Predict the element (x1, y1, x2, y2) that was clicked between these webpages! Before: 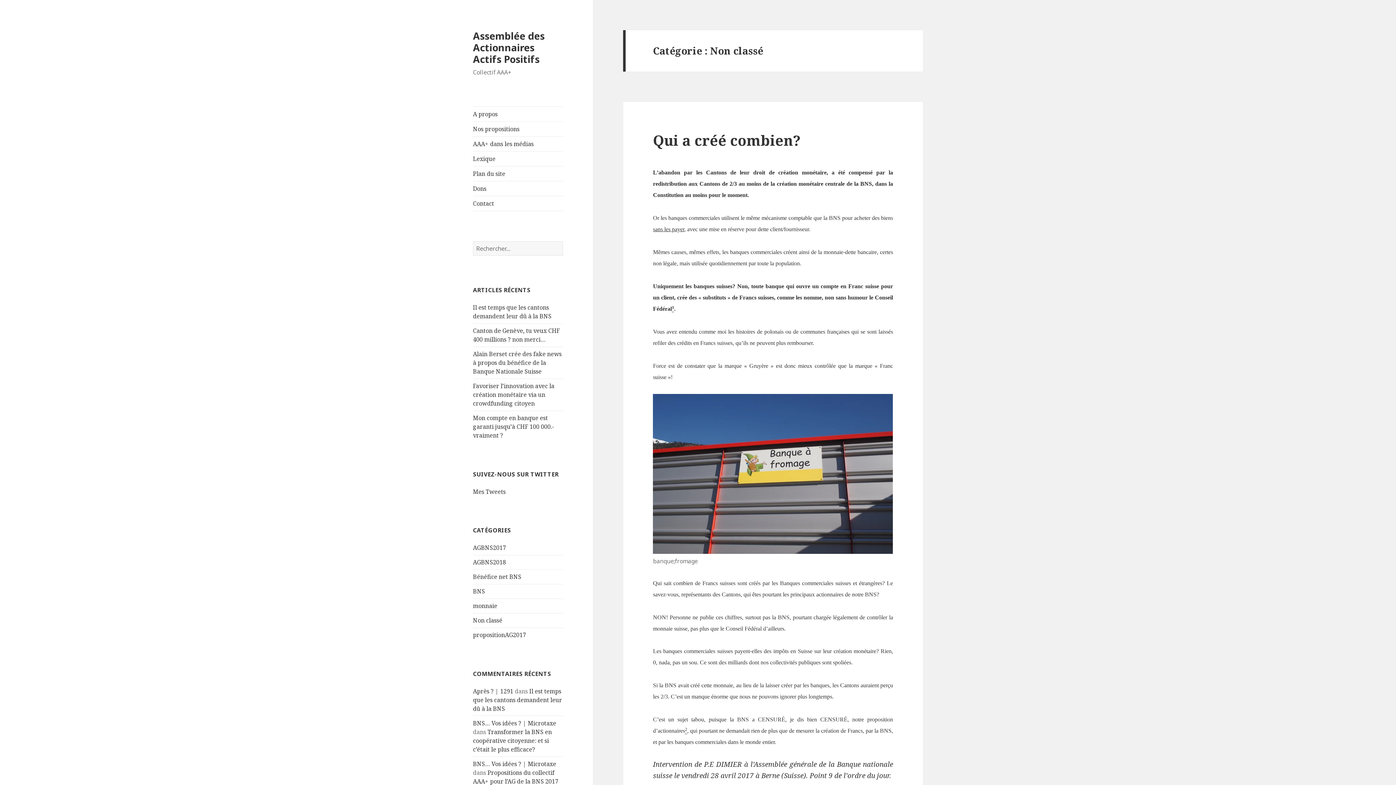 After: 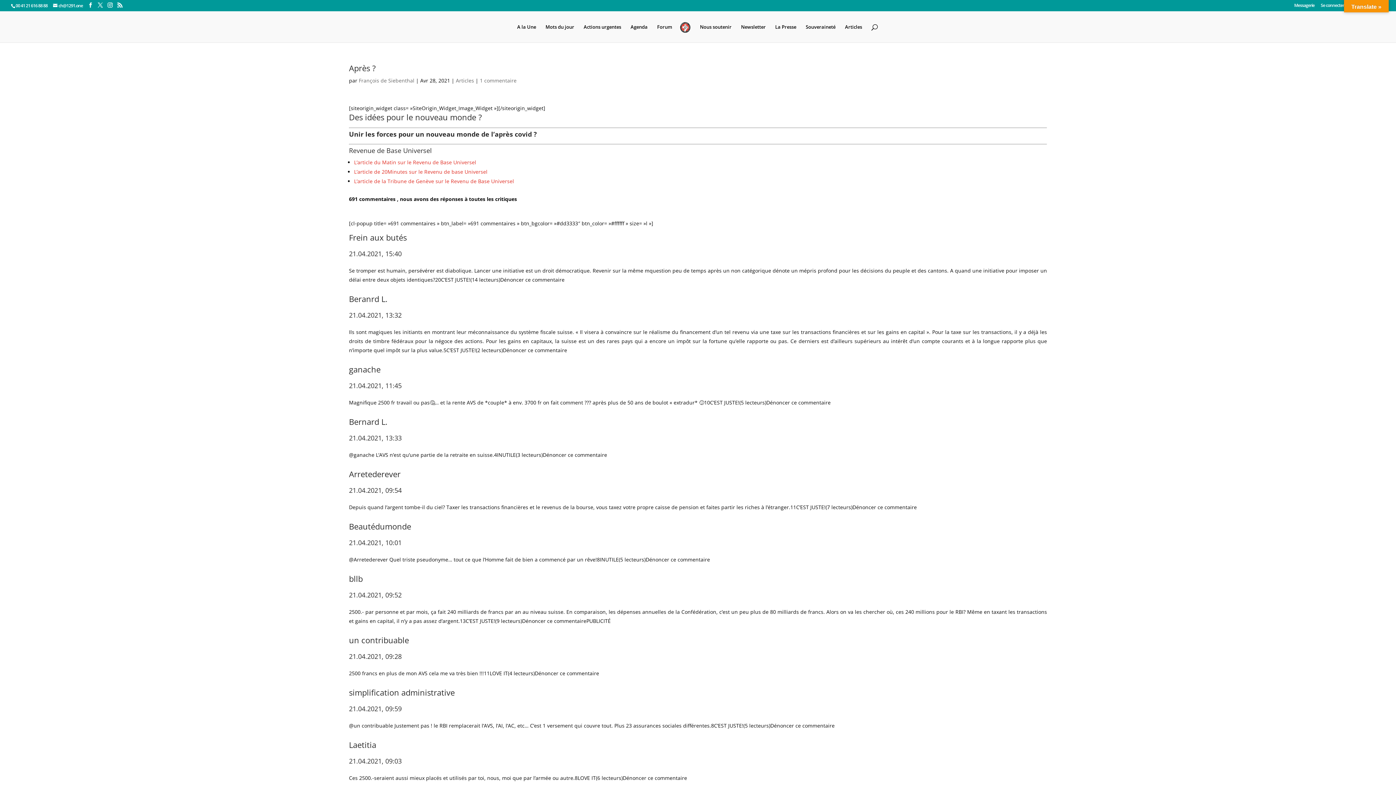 Action: label: Après ? | 1291 bbox: (473, 687, 513, 695)